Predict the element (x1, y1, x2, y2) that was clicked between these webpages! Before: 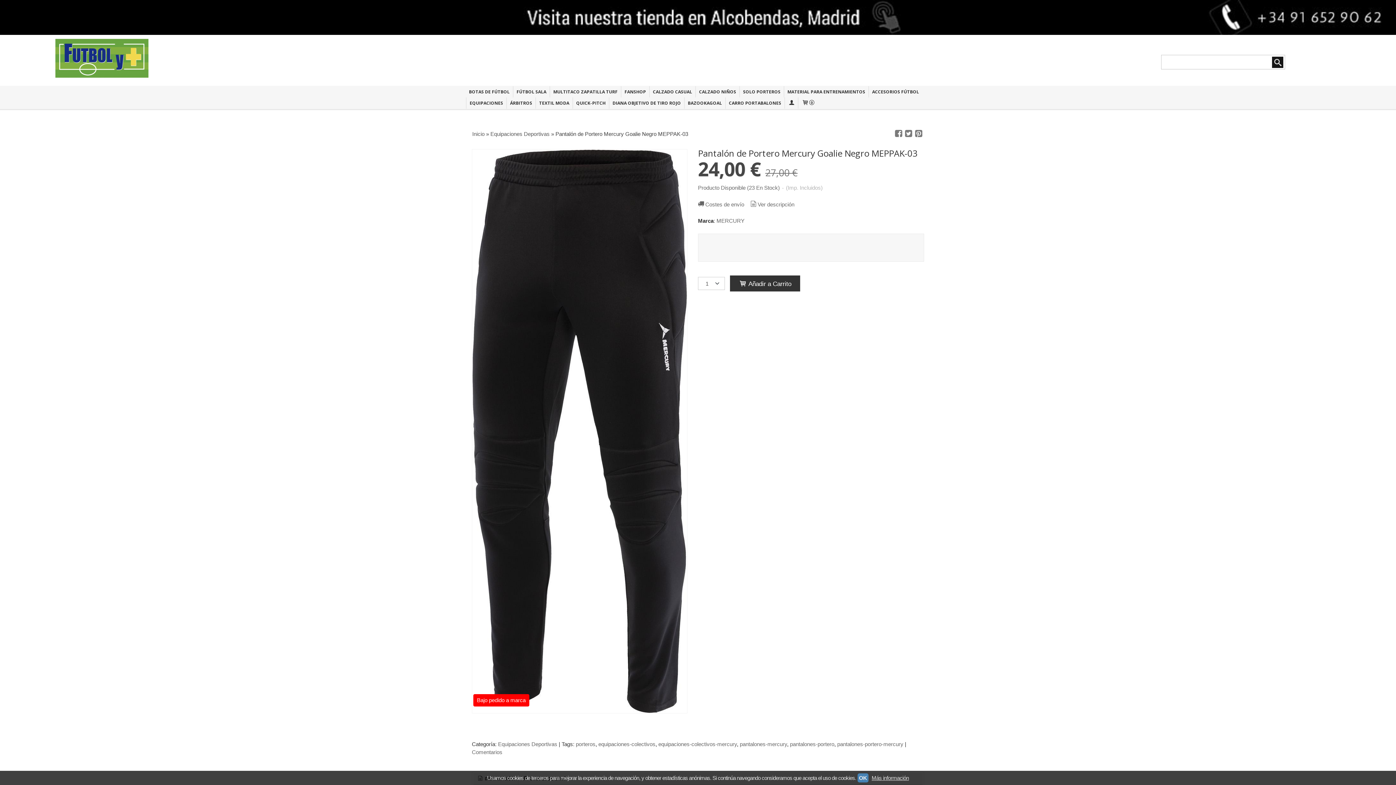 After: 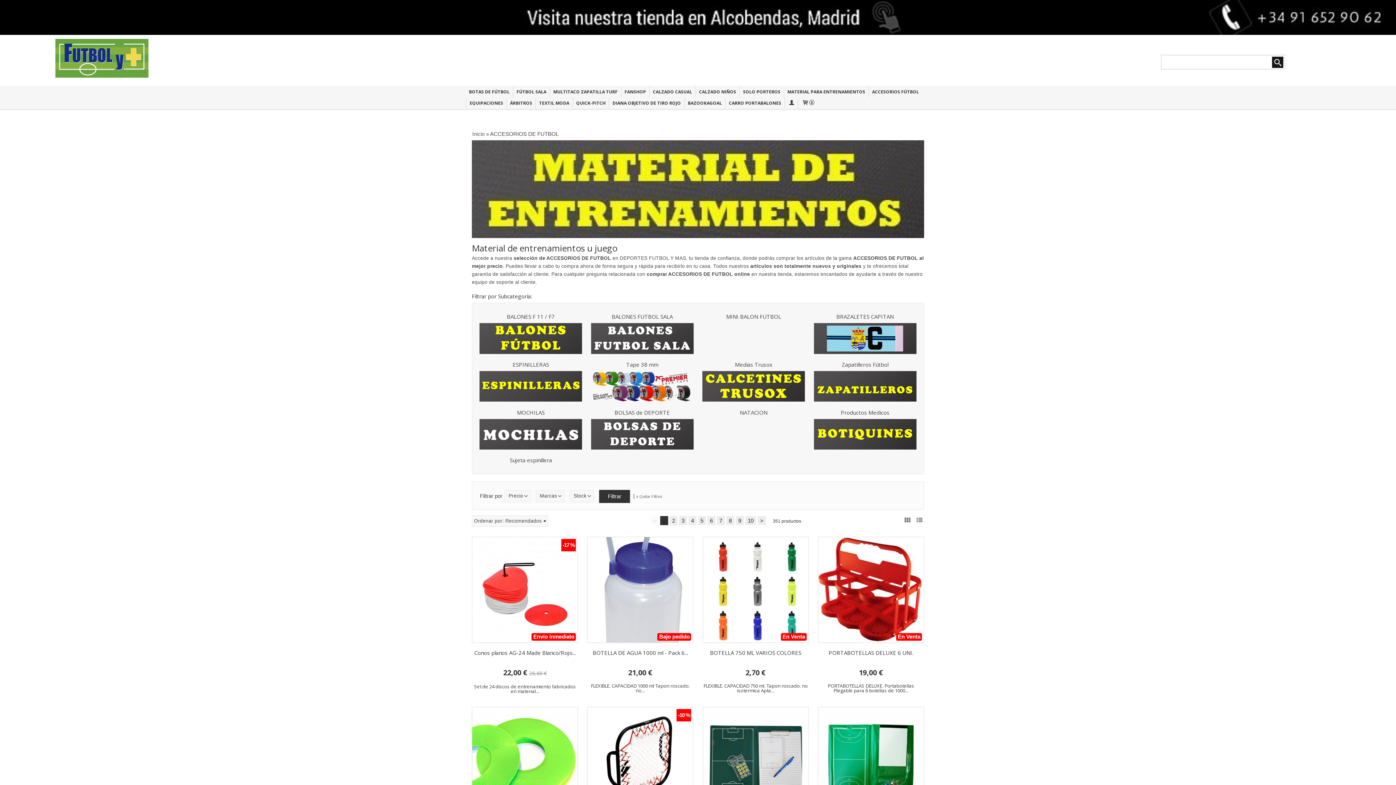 Action: label: ACCESORIOS FÚTBOL bbox: (869, 86, 922, 97)